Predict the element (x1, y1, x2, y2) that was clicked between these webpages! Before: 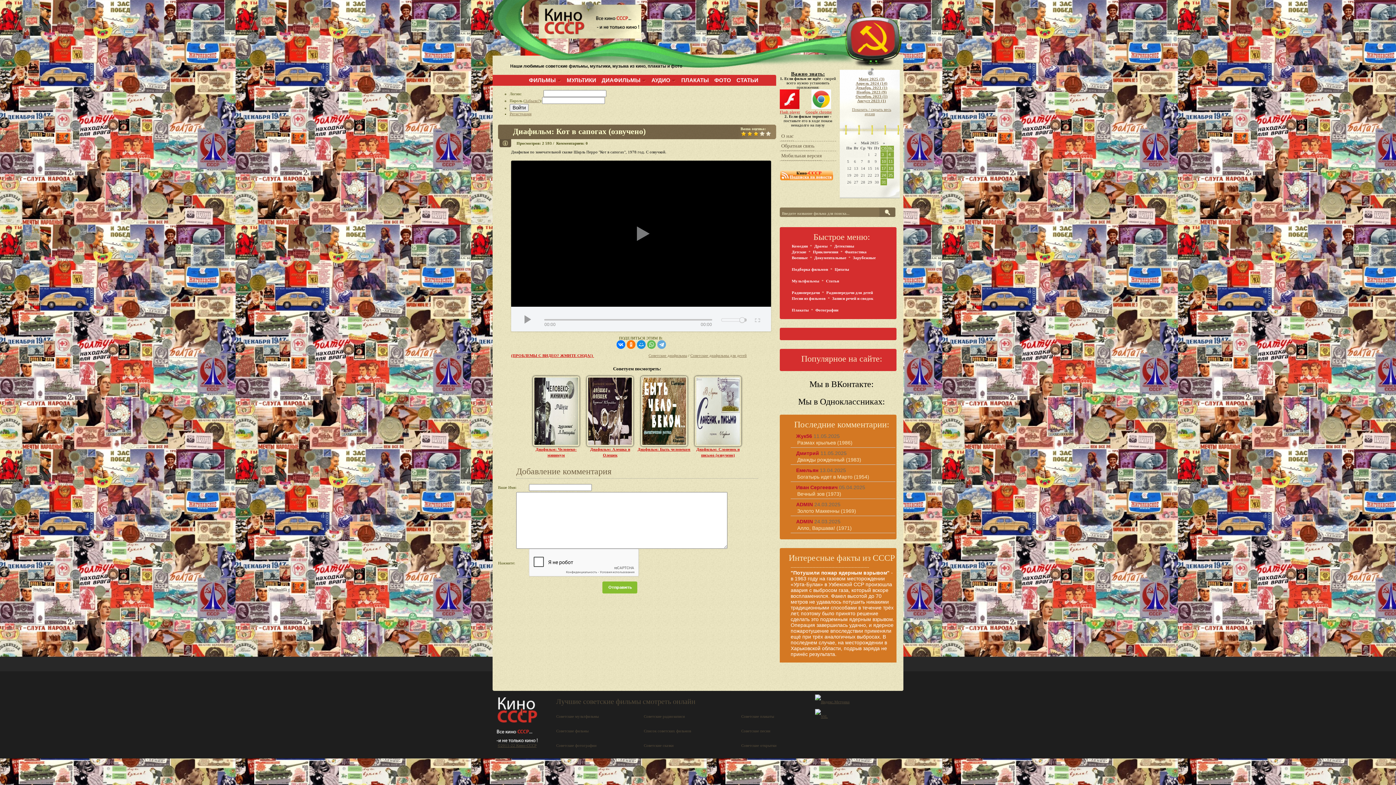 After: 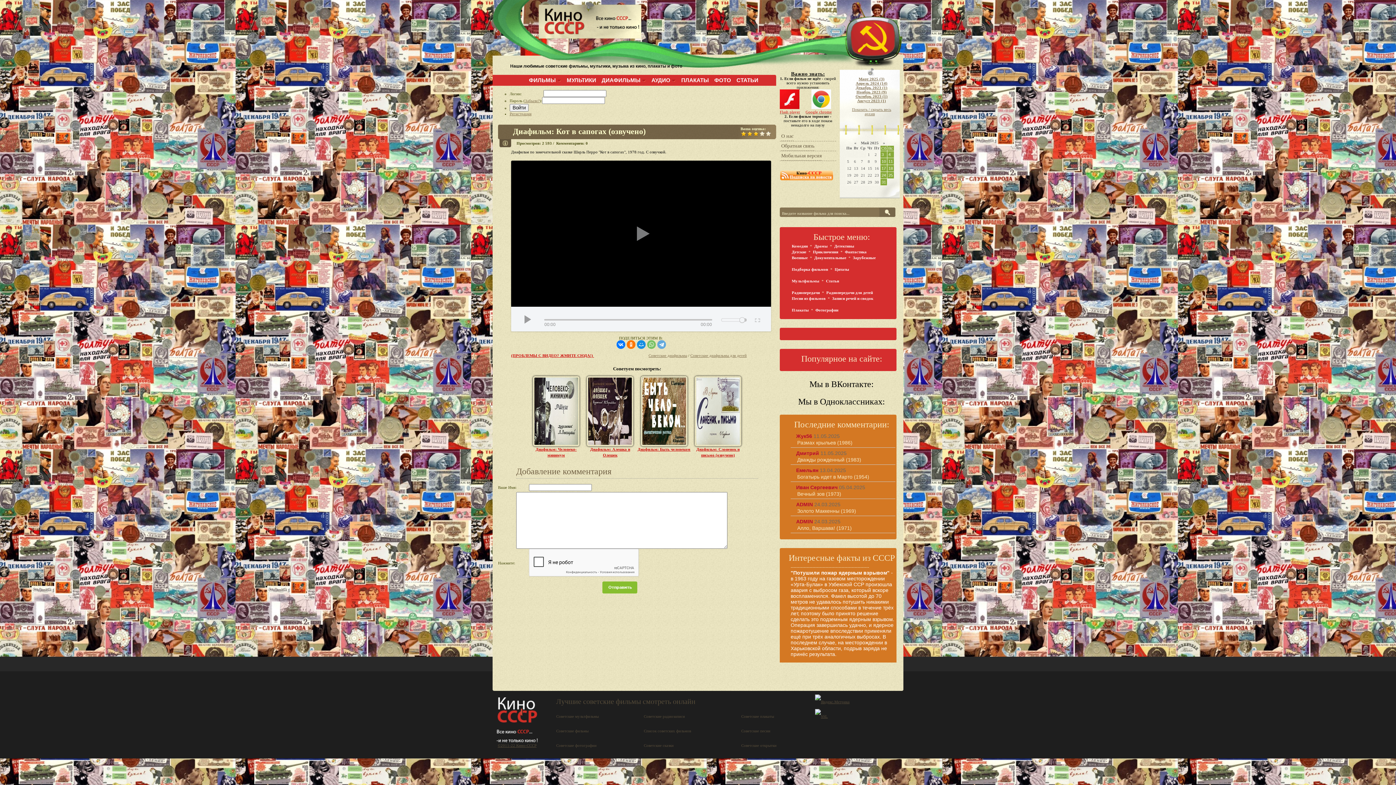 Action: bbox: (647, 340, 656, 349)